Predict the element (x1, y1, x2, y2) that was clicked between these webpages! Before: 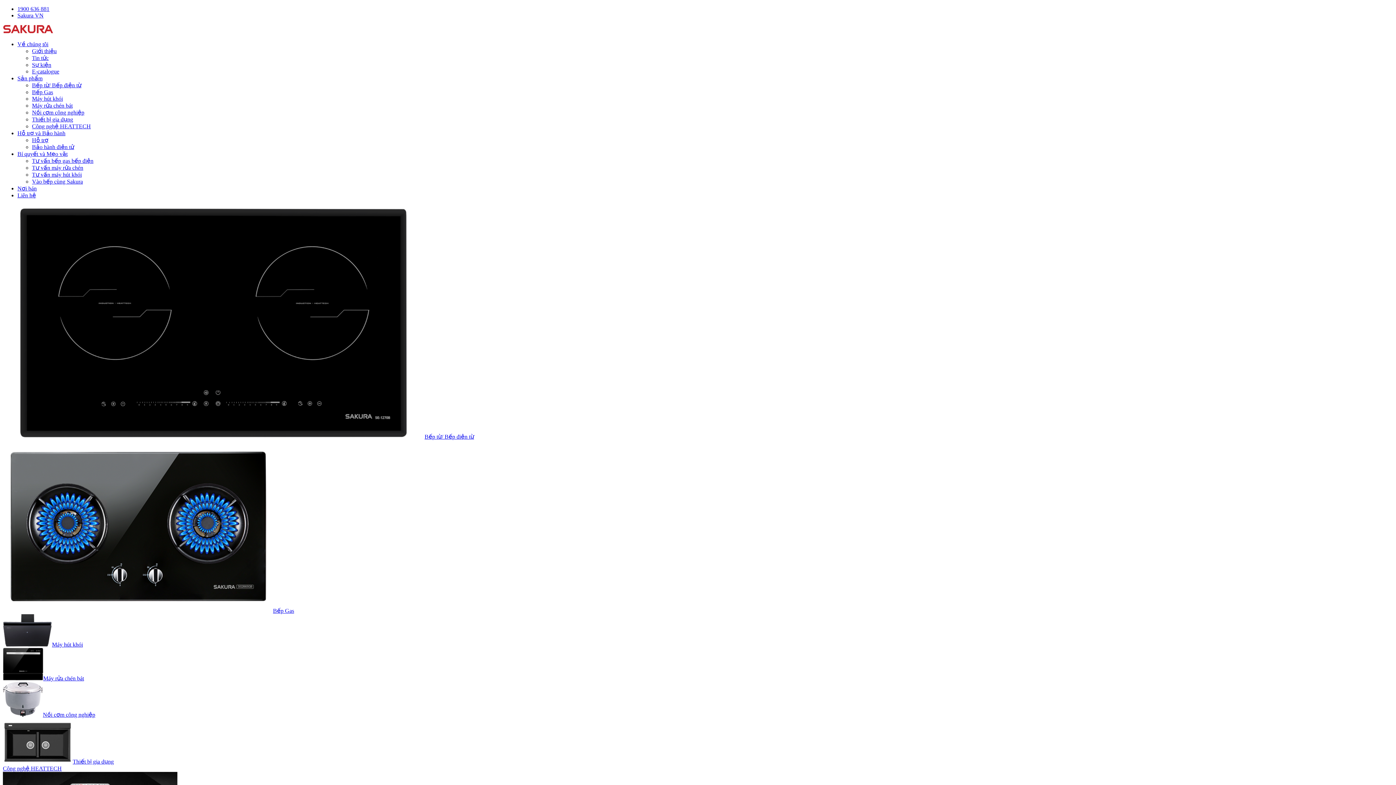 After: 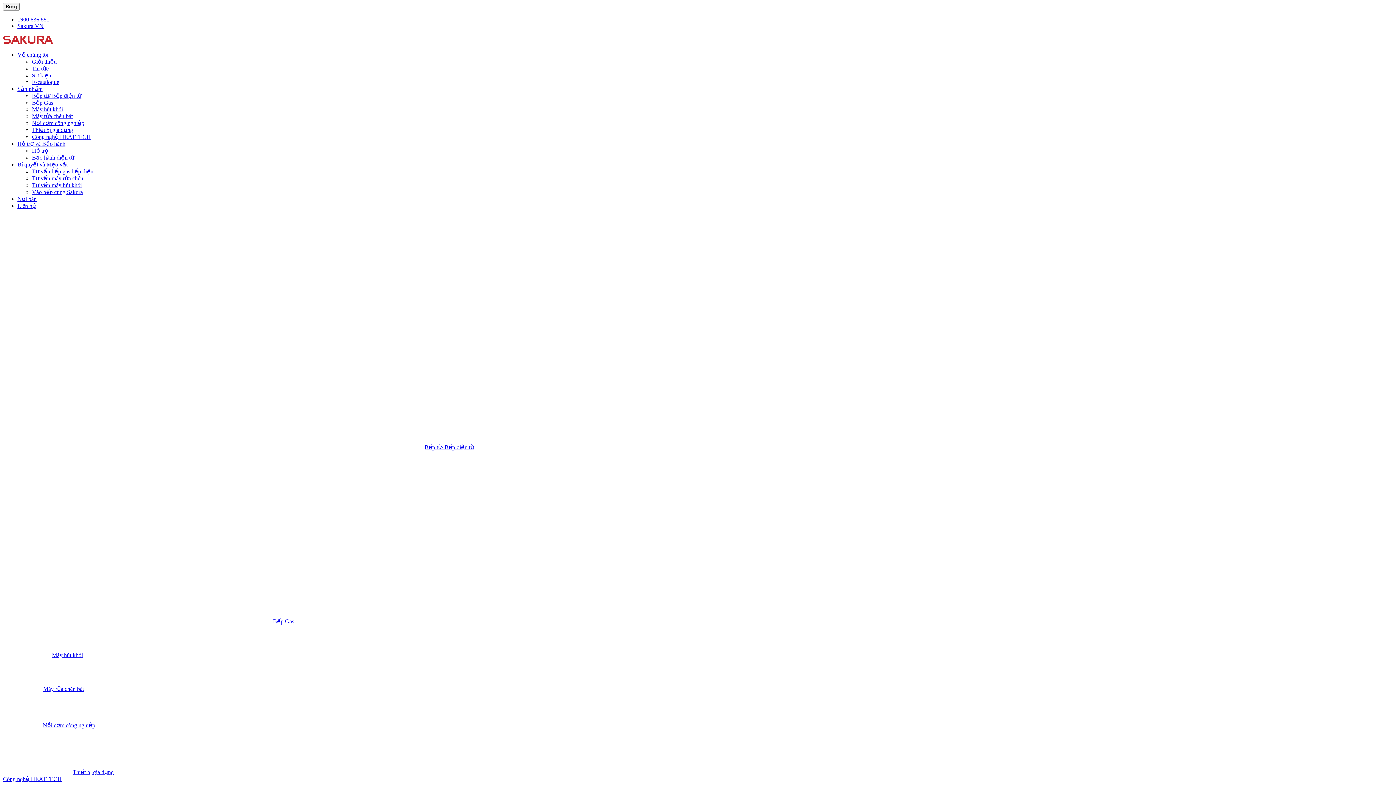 Action: bbox: (32, 109, 84, 115) label: Nồi cơm công nghiệp